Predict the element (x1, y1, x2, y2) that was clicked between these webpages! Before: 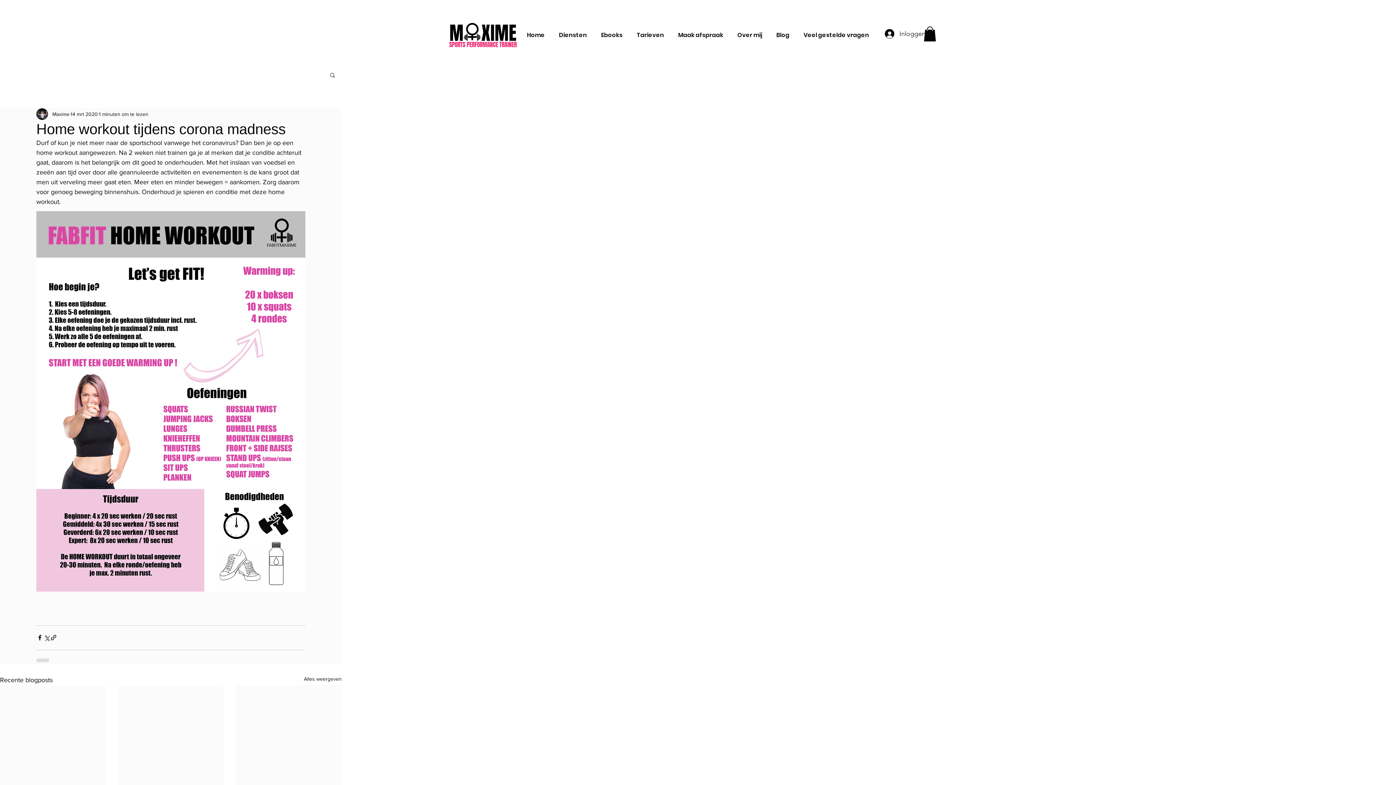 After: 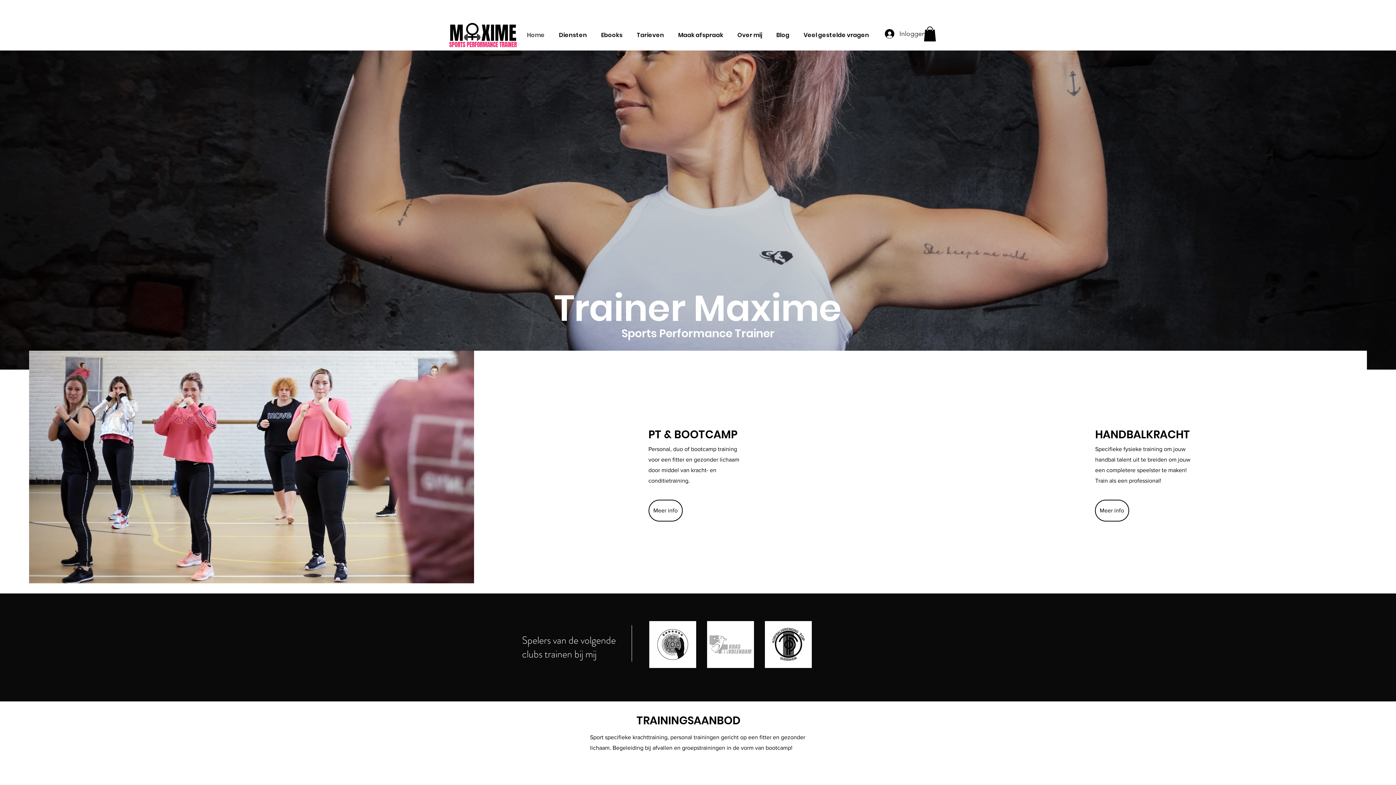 Action: label: Home bbox: (520, 20, 552, 49)